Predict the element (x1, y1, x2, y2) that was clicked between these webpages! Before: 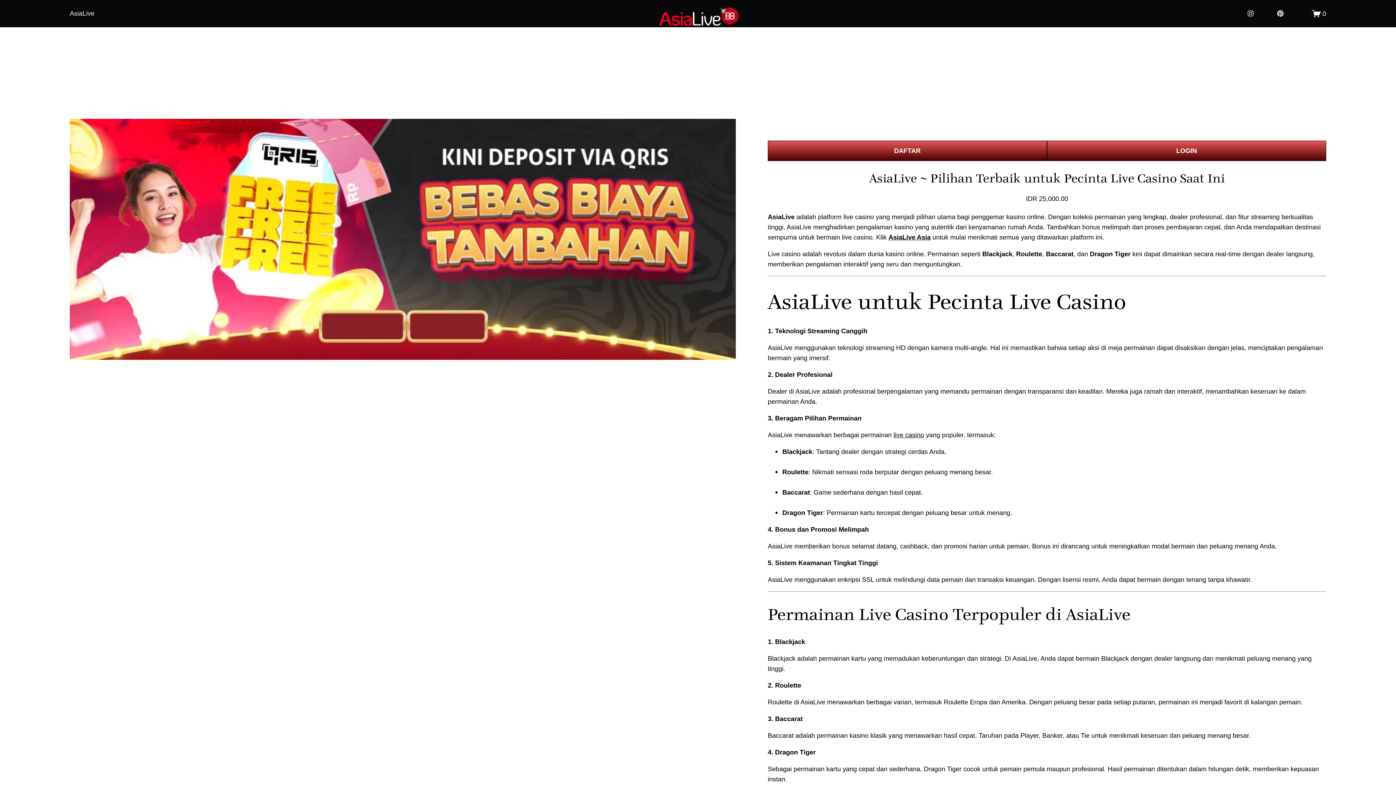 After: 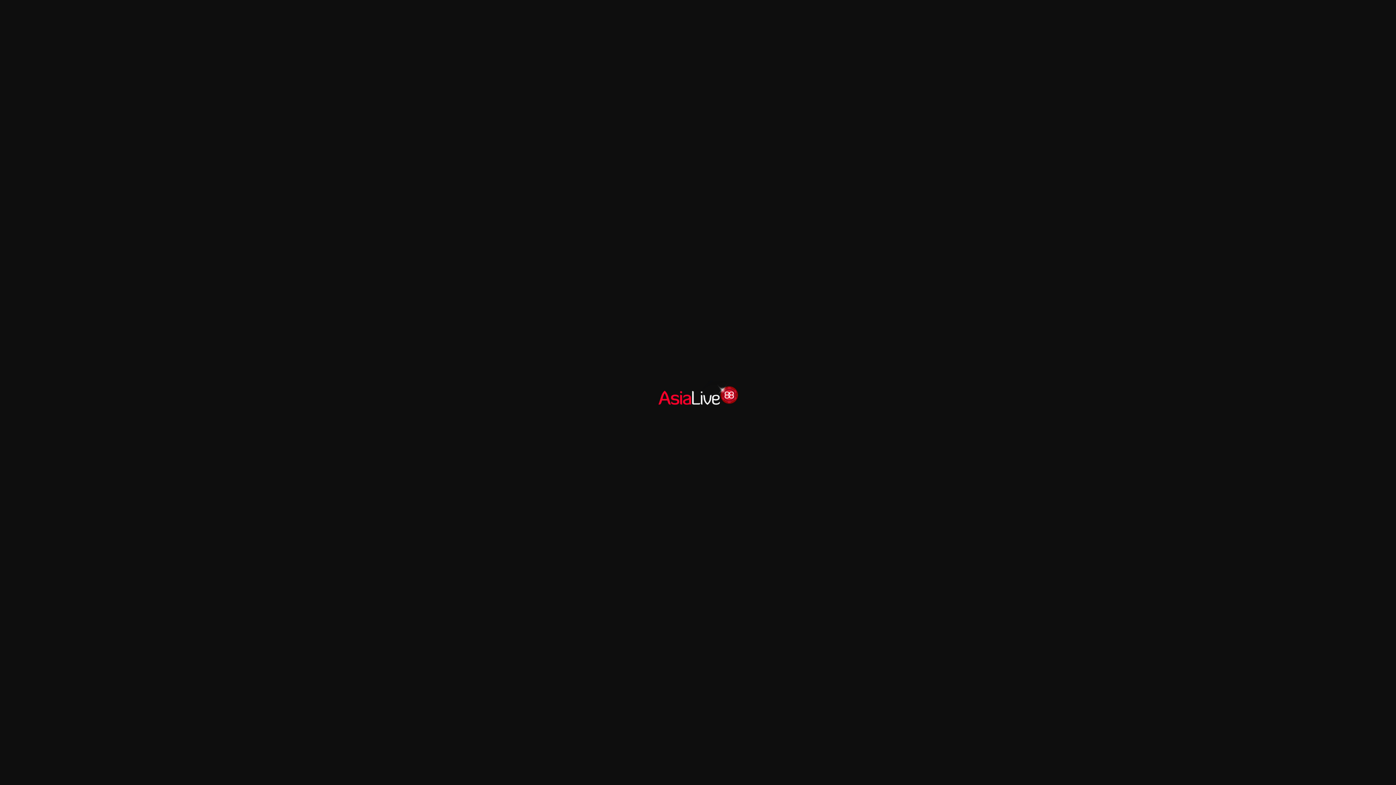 Action: bbox: (659, 1, 739, 25)